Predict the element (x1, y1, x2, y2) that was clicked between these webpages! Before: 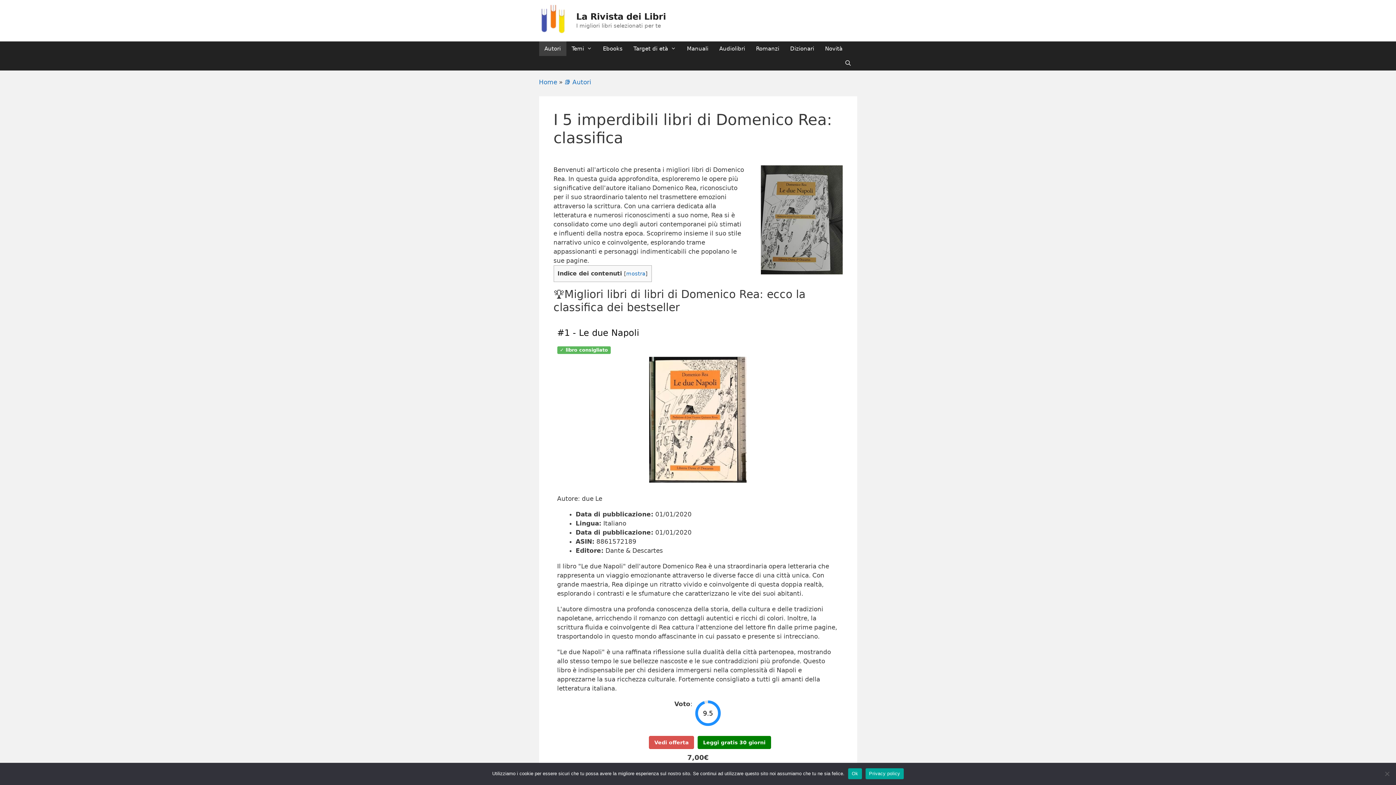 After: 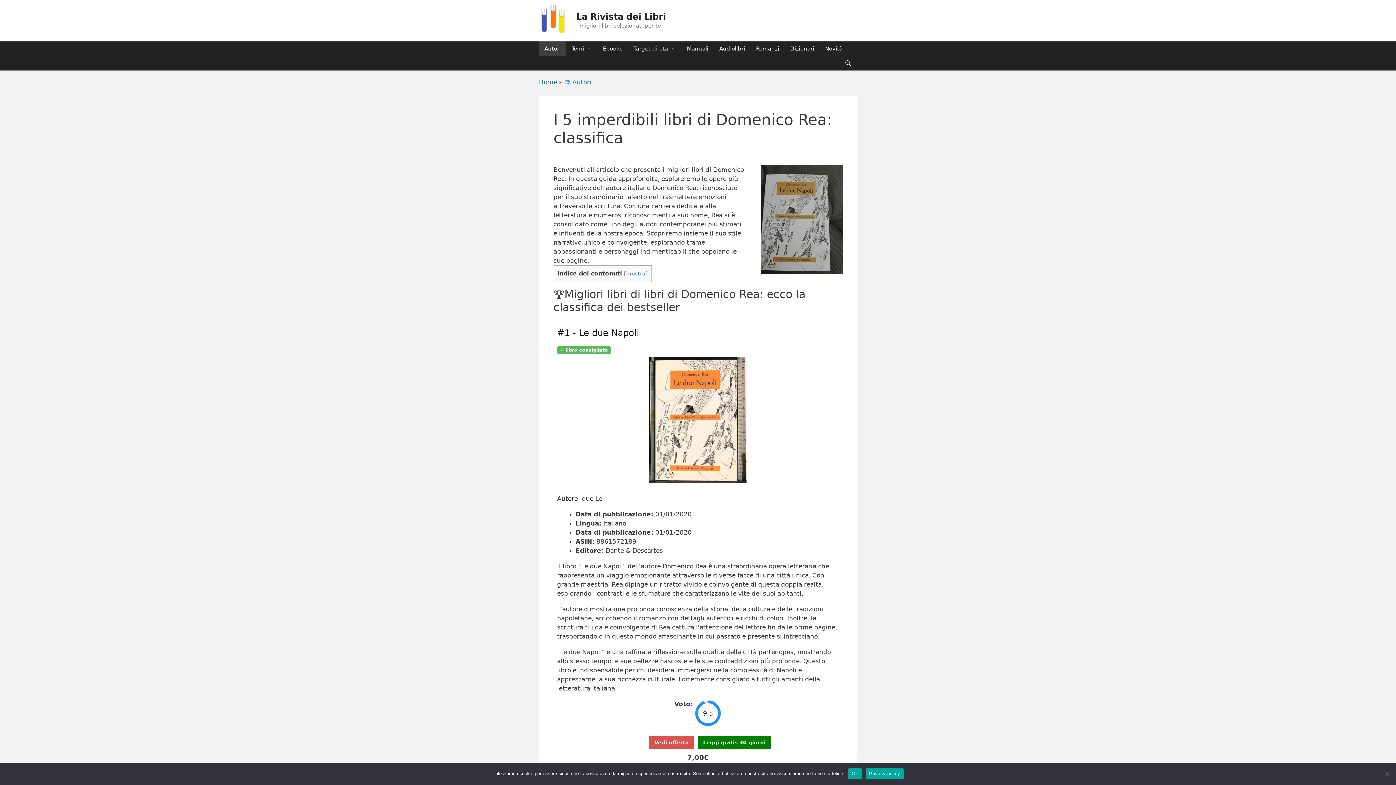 Action: label: Privacy policy bbox: (865, 768, 904, 779)